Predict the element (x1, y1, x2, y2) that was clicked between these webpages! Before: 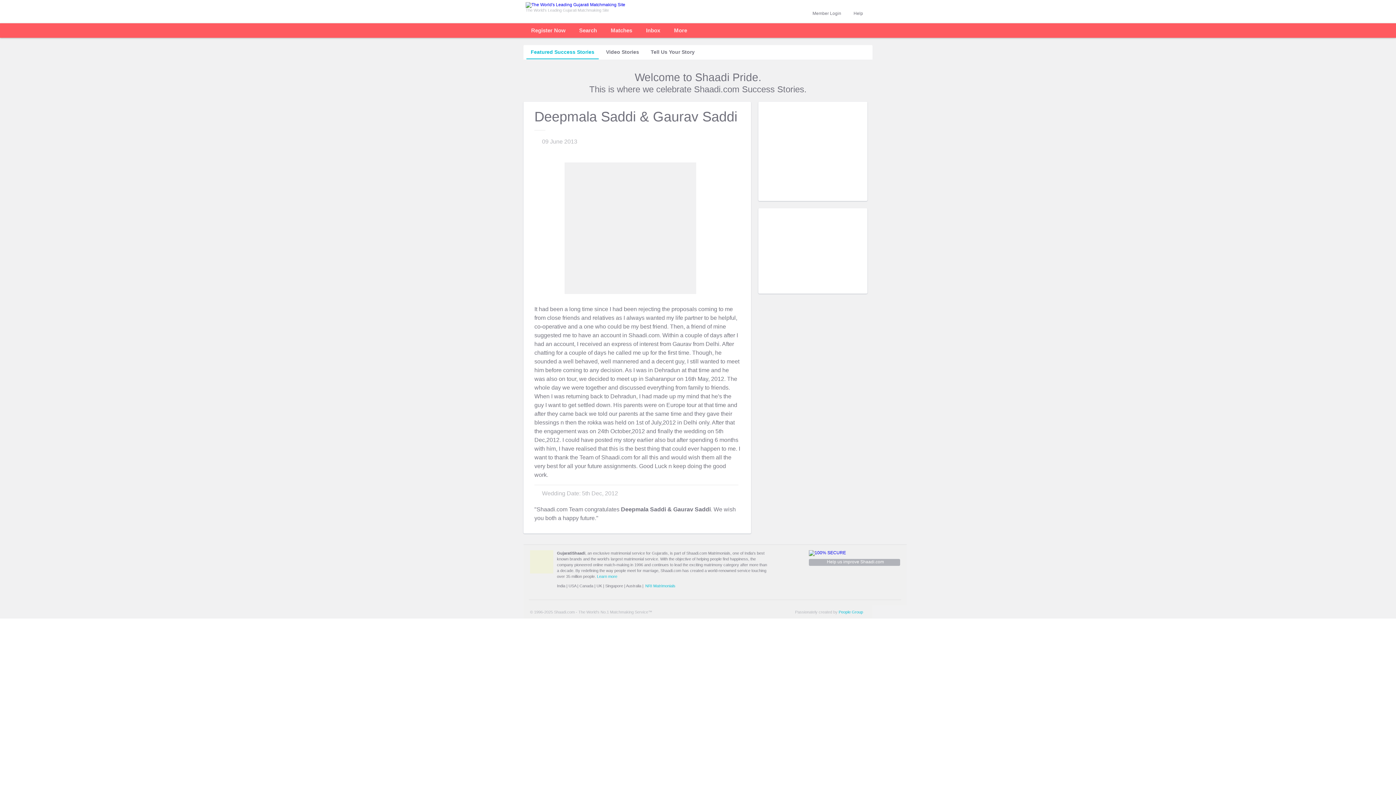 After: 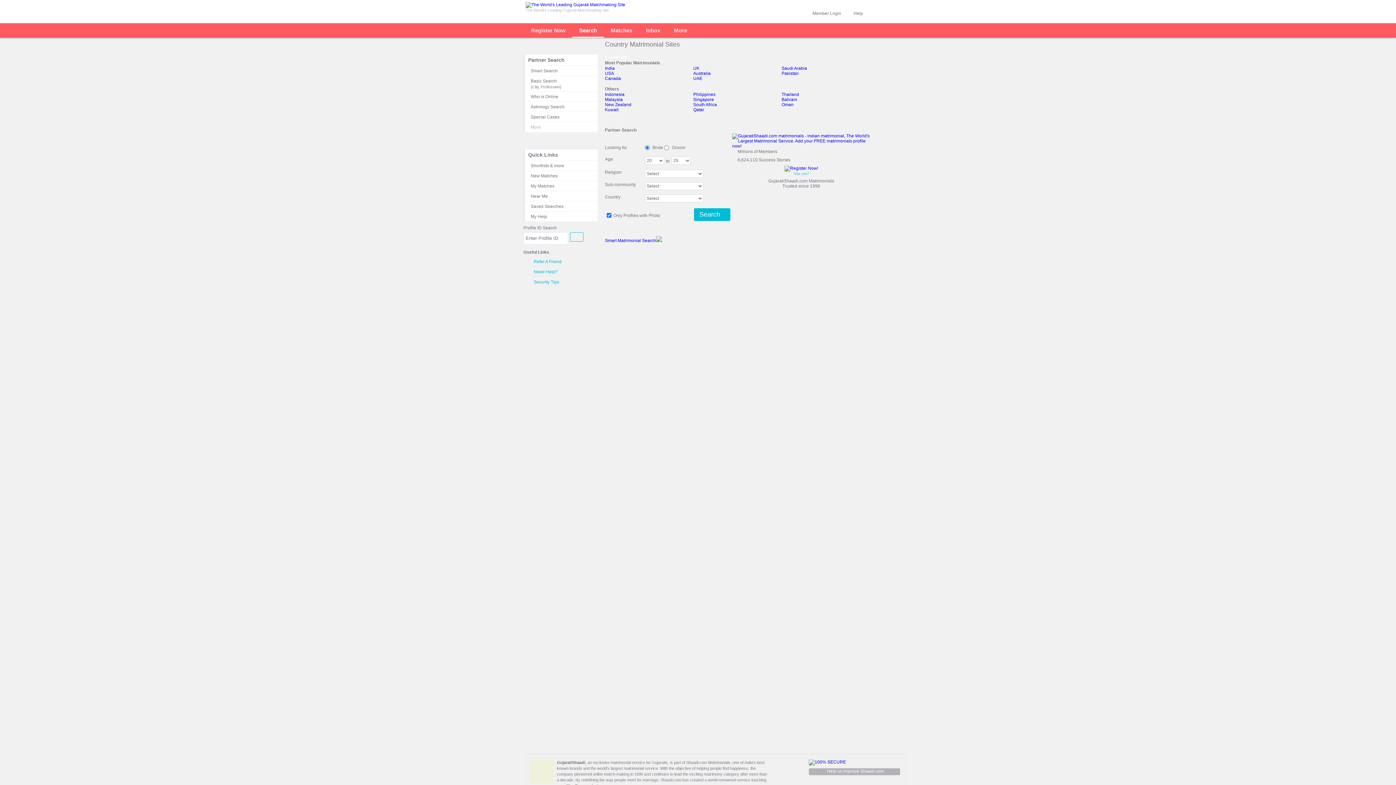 Action: bbox: (677, 584, 679, 587)